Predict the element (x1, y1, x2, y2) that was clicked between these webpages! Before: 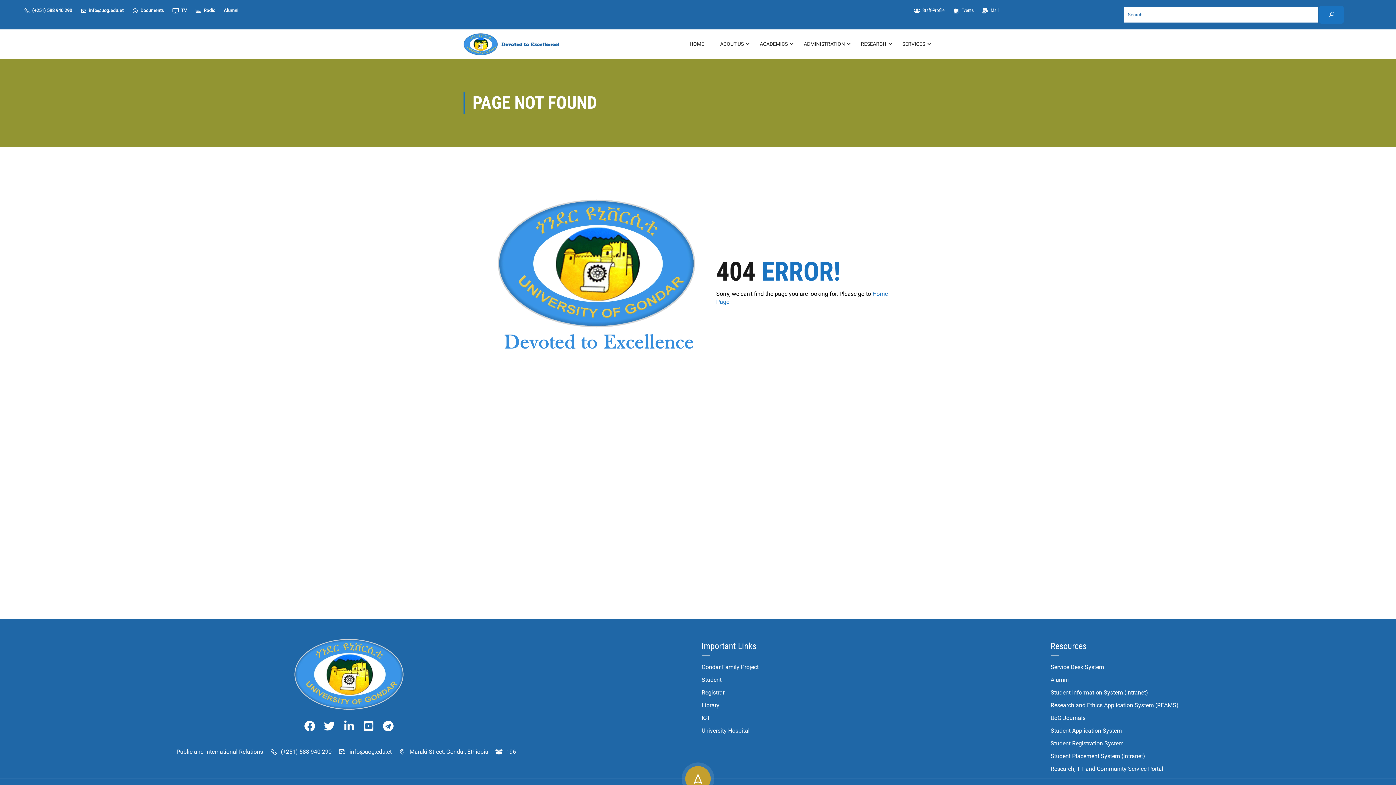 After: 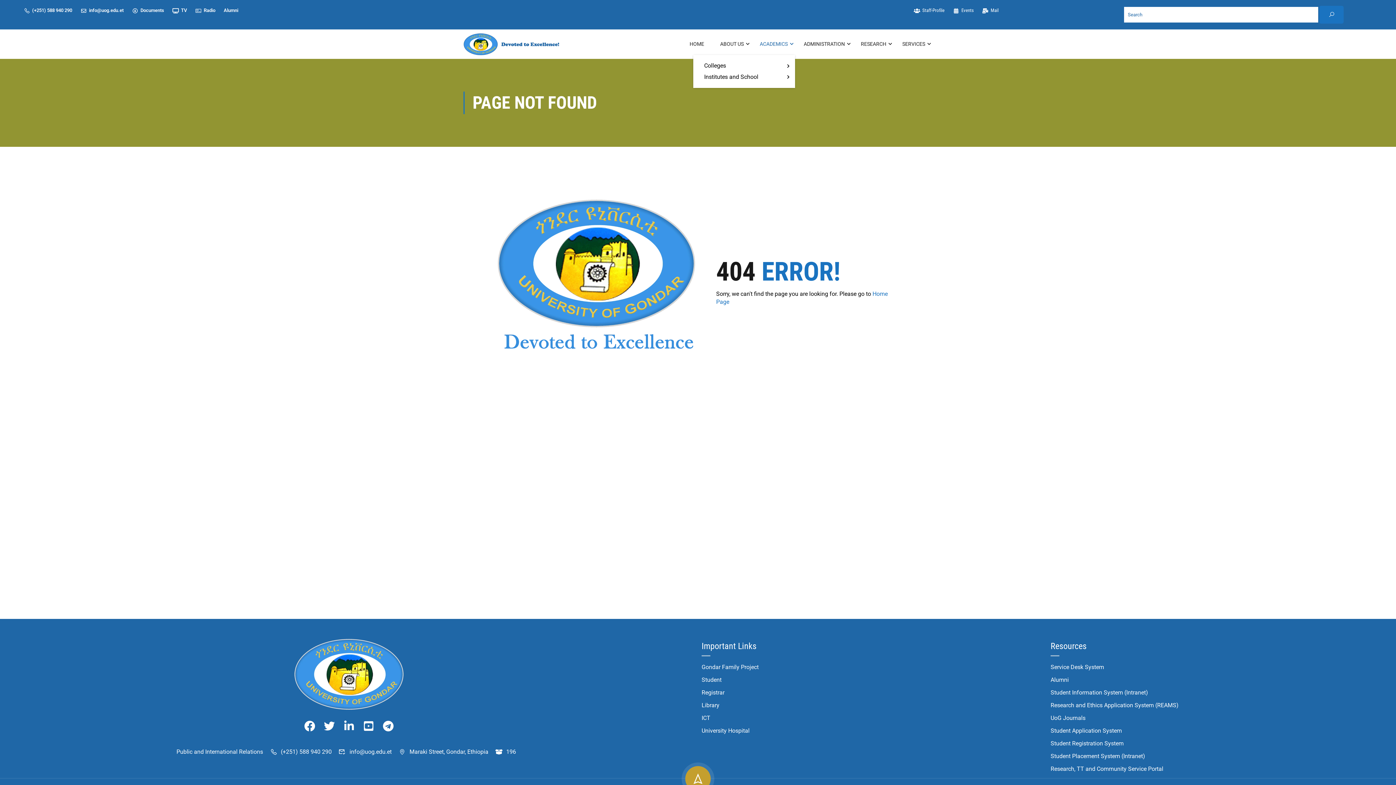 Action: label: ACADEMICS bbox: (752, 33, 795, 54)